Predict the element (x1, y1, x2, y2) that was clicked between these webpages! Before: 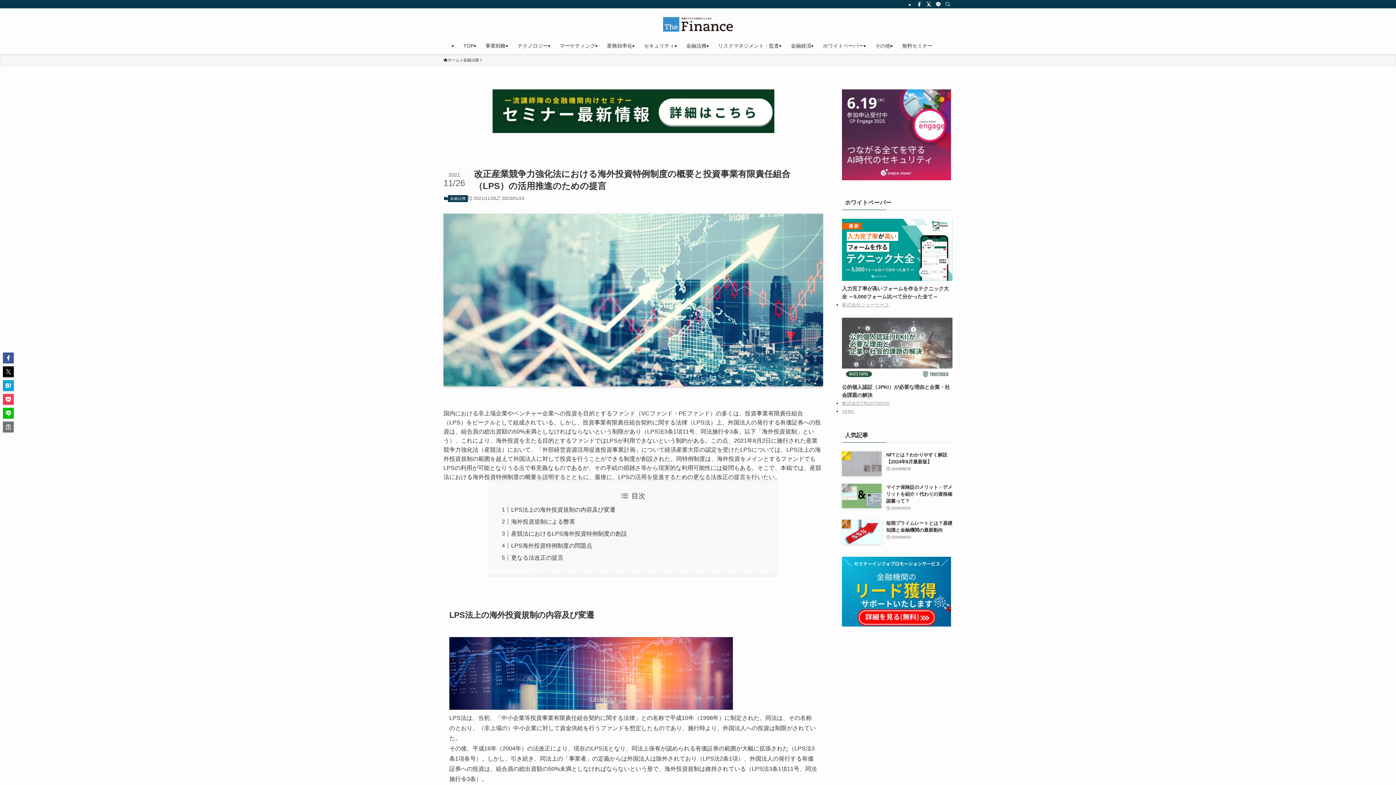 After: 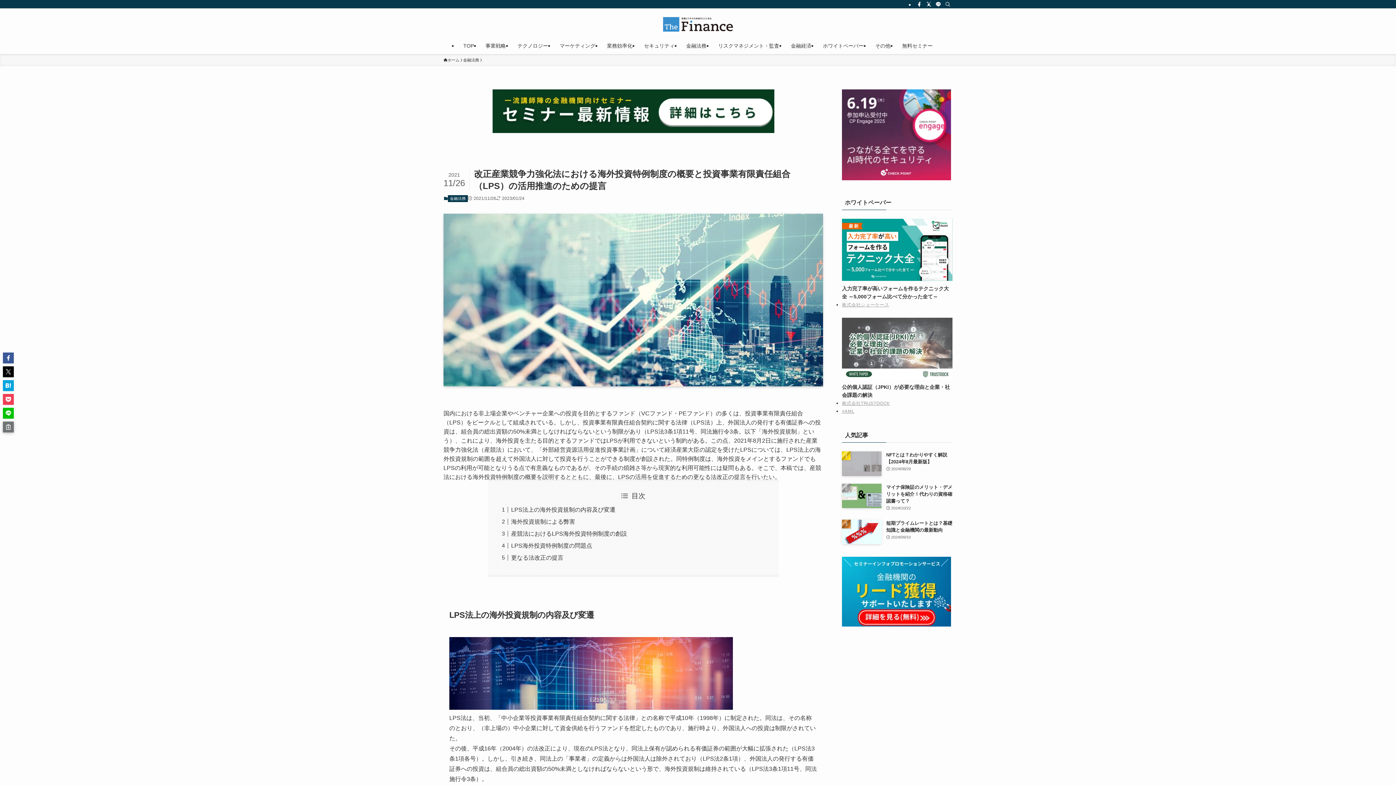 Action: bbox: (2, 421, 13, 432)